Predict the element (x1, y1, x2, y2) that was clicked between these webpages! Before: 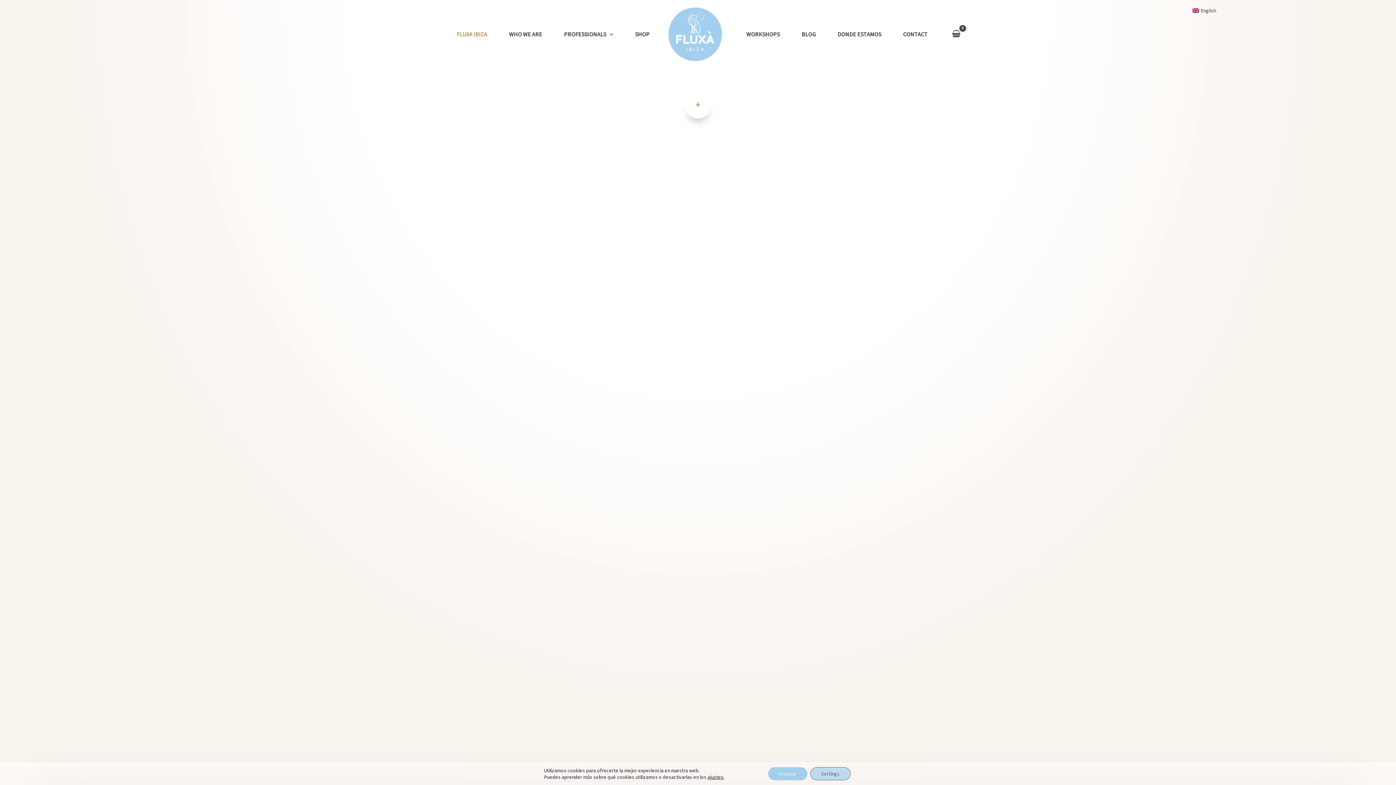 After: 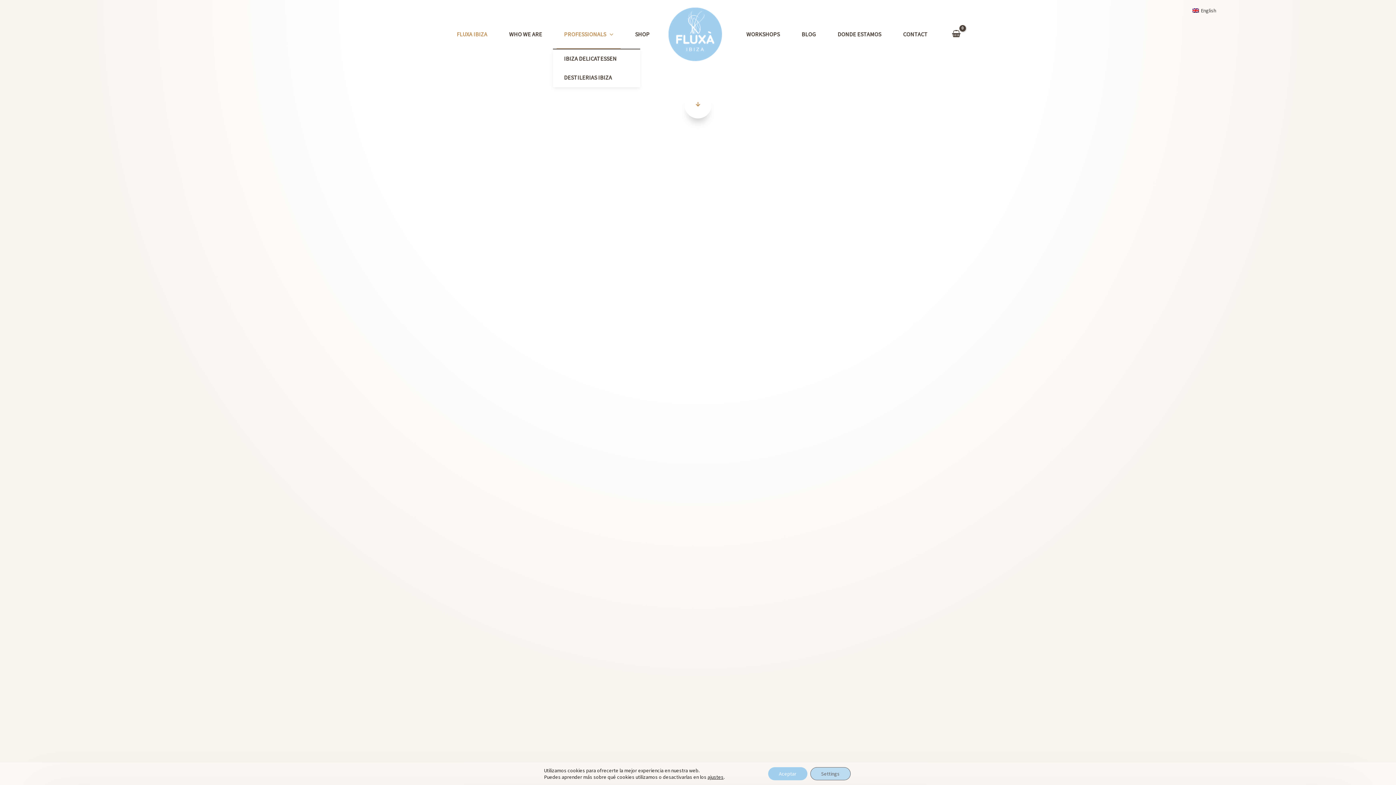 Action: label: PROFESSIONALS bbox: (553, 19, 624, 48)